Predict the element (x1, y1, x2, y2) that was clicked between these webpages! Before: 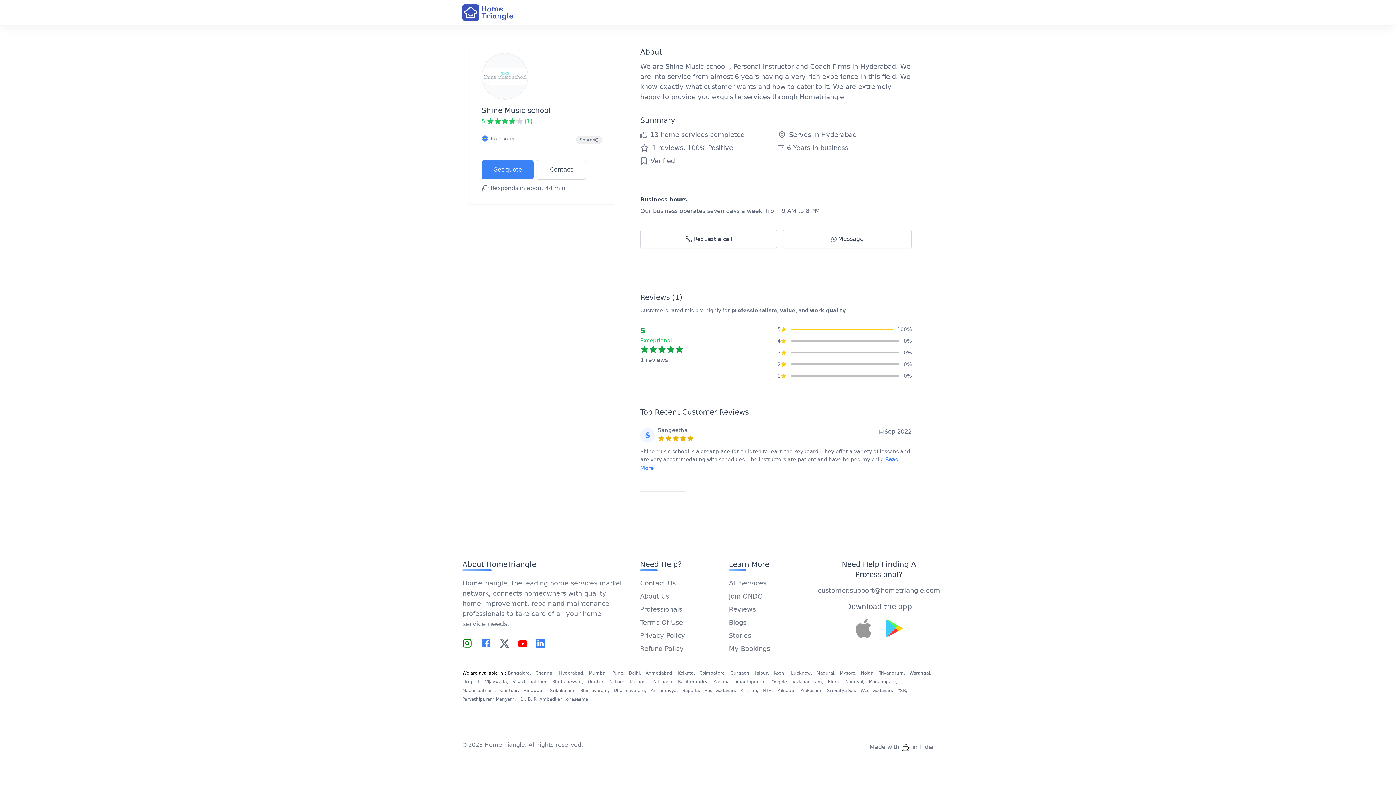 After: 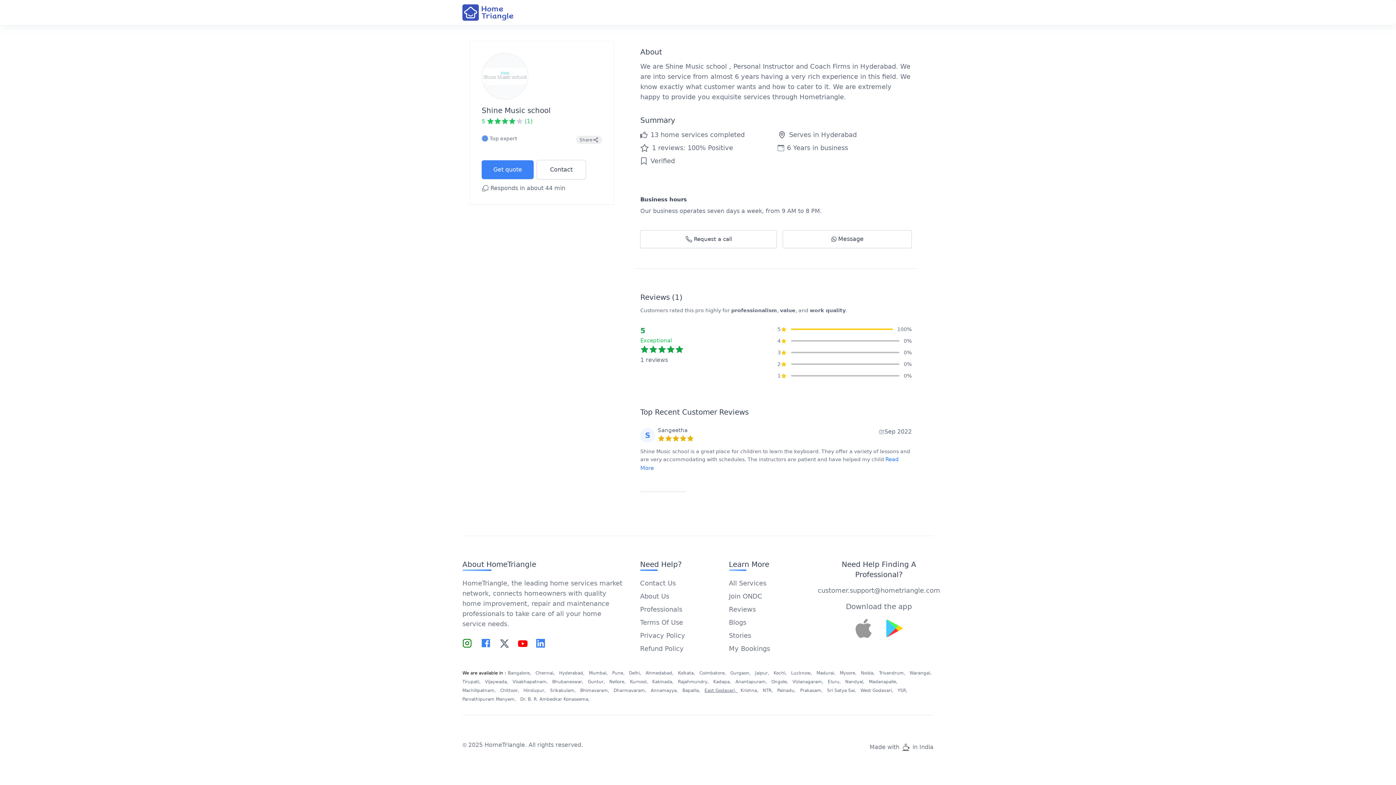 Action: label: East Godavari,  bbox: (704, 688, 737, 693)